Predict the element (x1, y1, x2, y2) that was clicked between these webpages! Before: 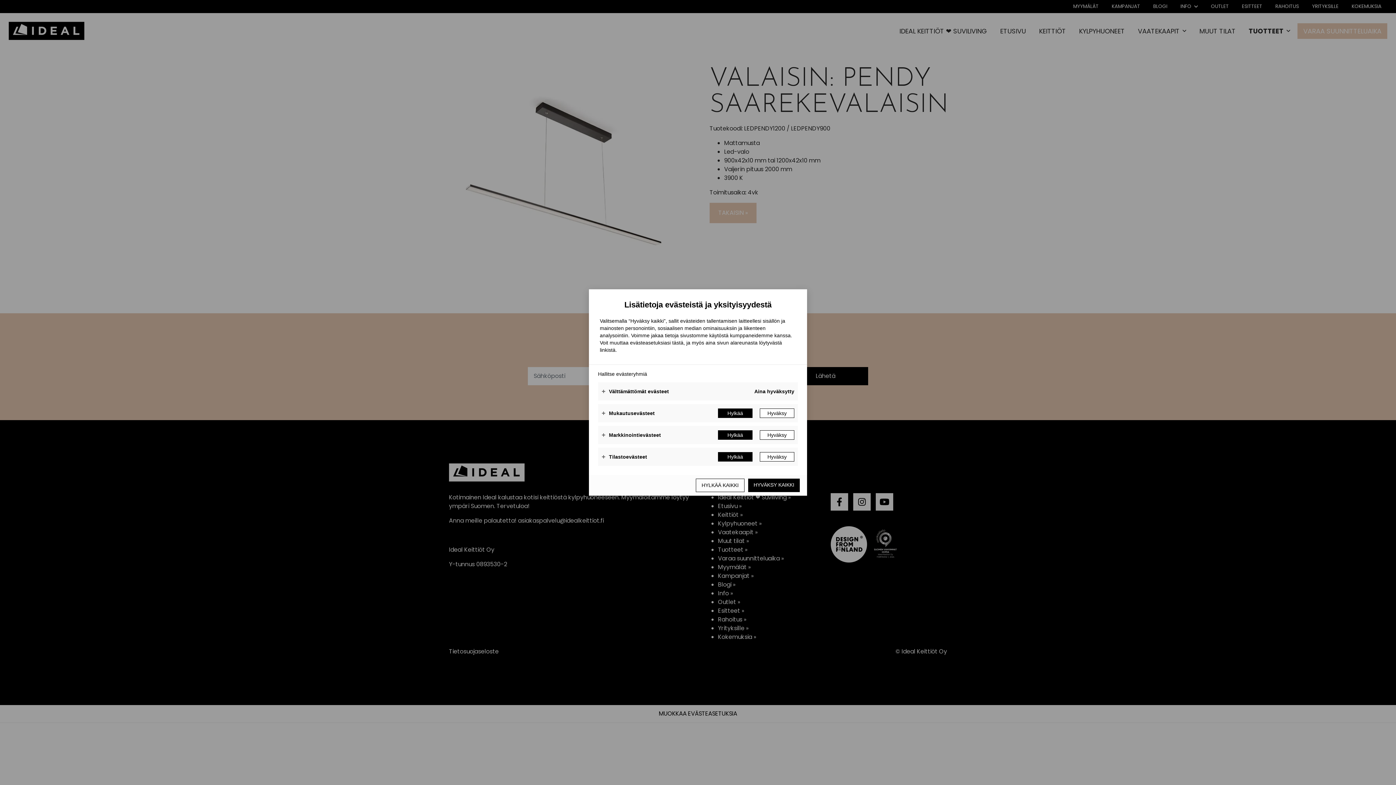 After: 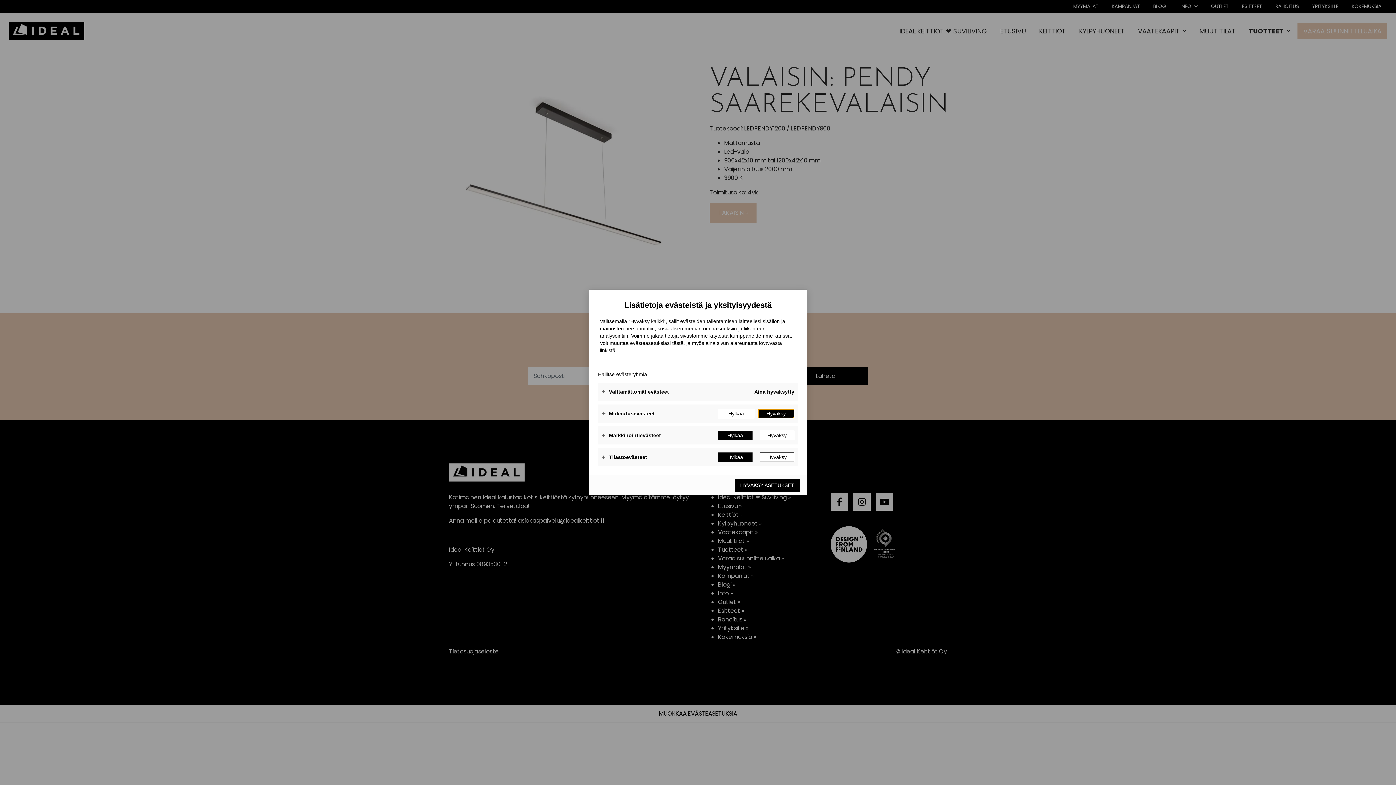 Action: label: Hyväksy bbox: (760, 408, 794, 418)